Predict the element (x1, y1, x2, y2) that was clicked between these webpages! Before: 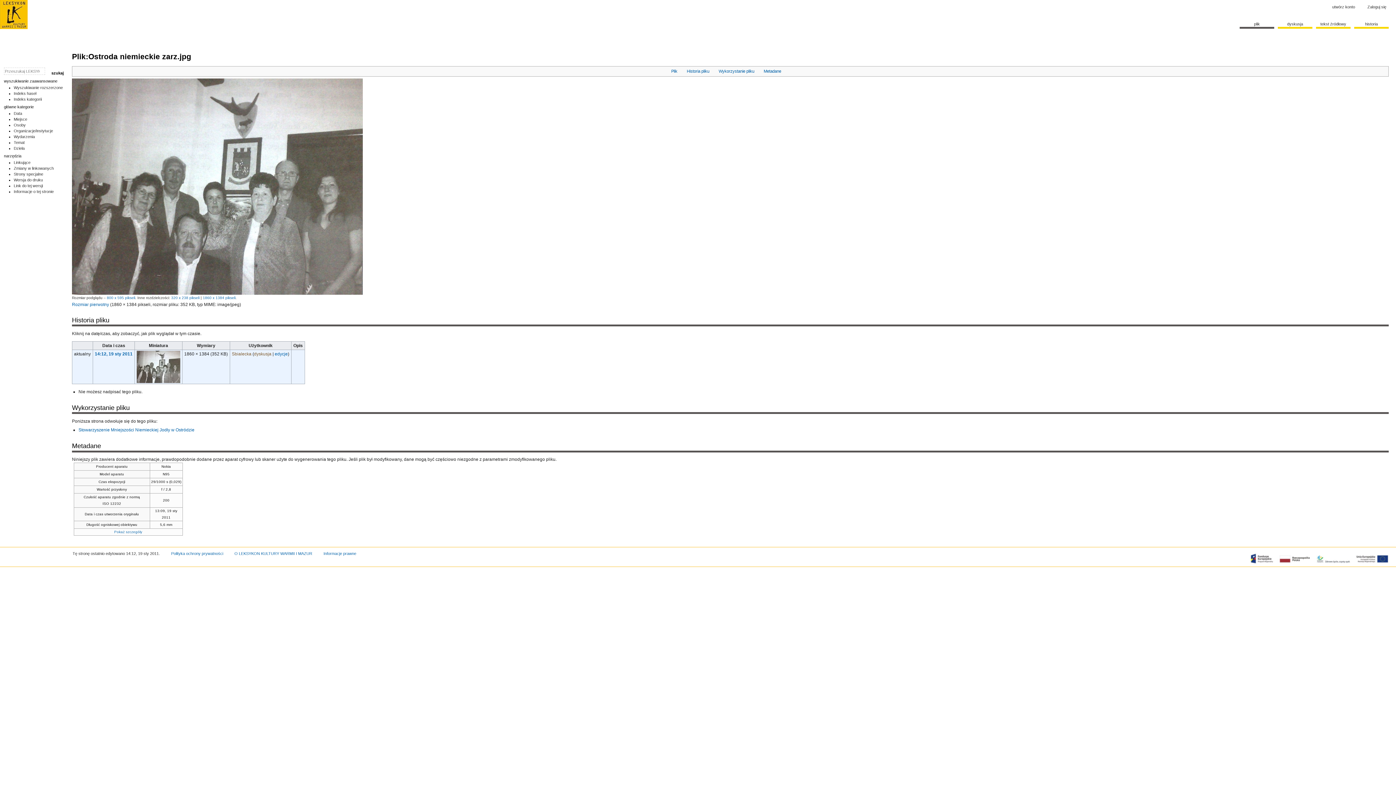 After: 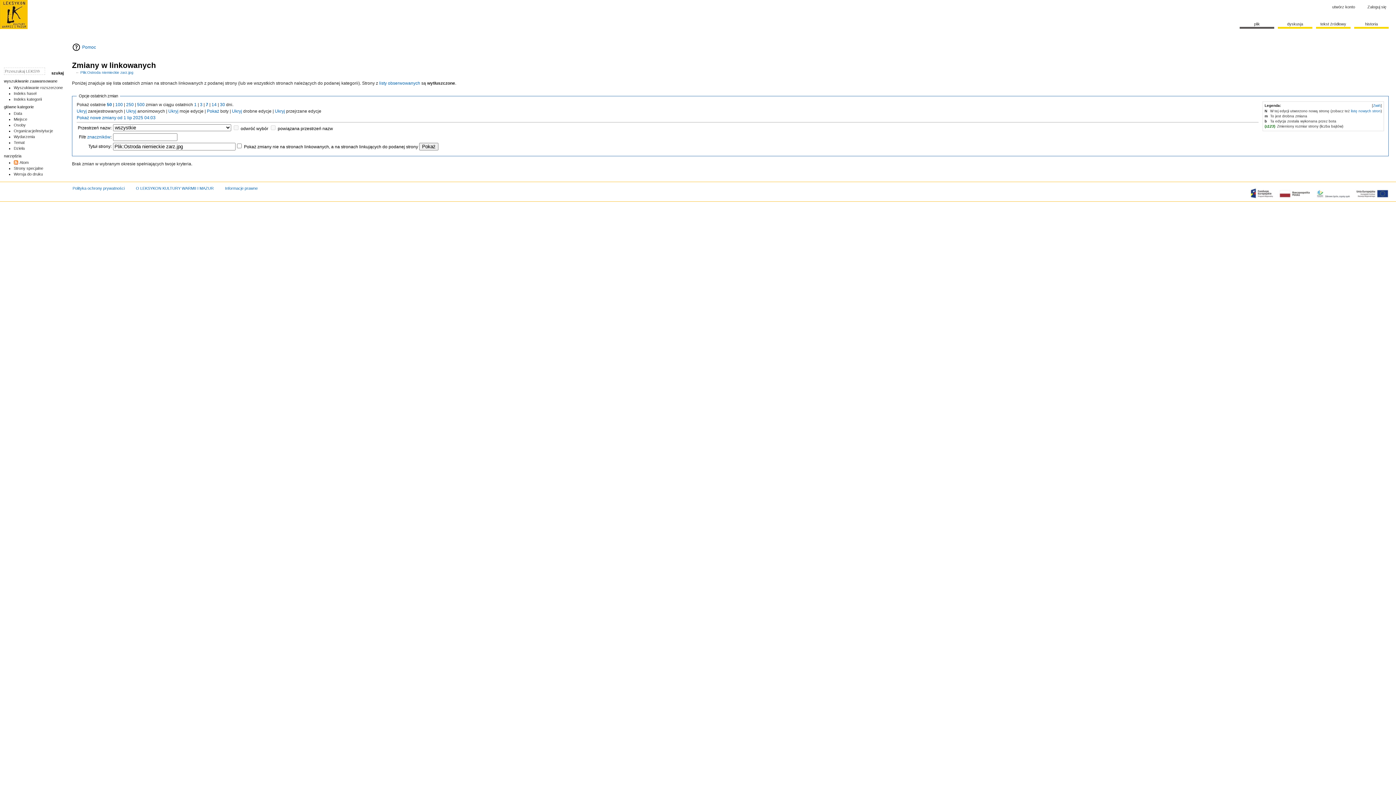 Action: label: Zmiany w linkowanych bbox: (13, 166, 53, 170)